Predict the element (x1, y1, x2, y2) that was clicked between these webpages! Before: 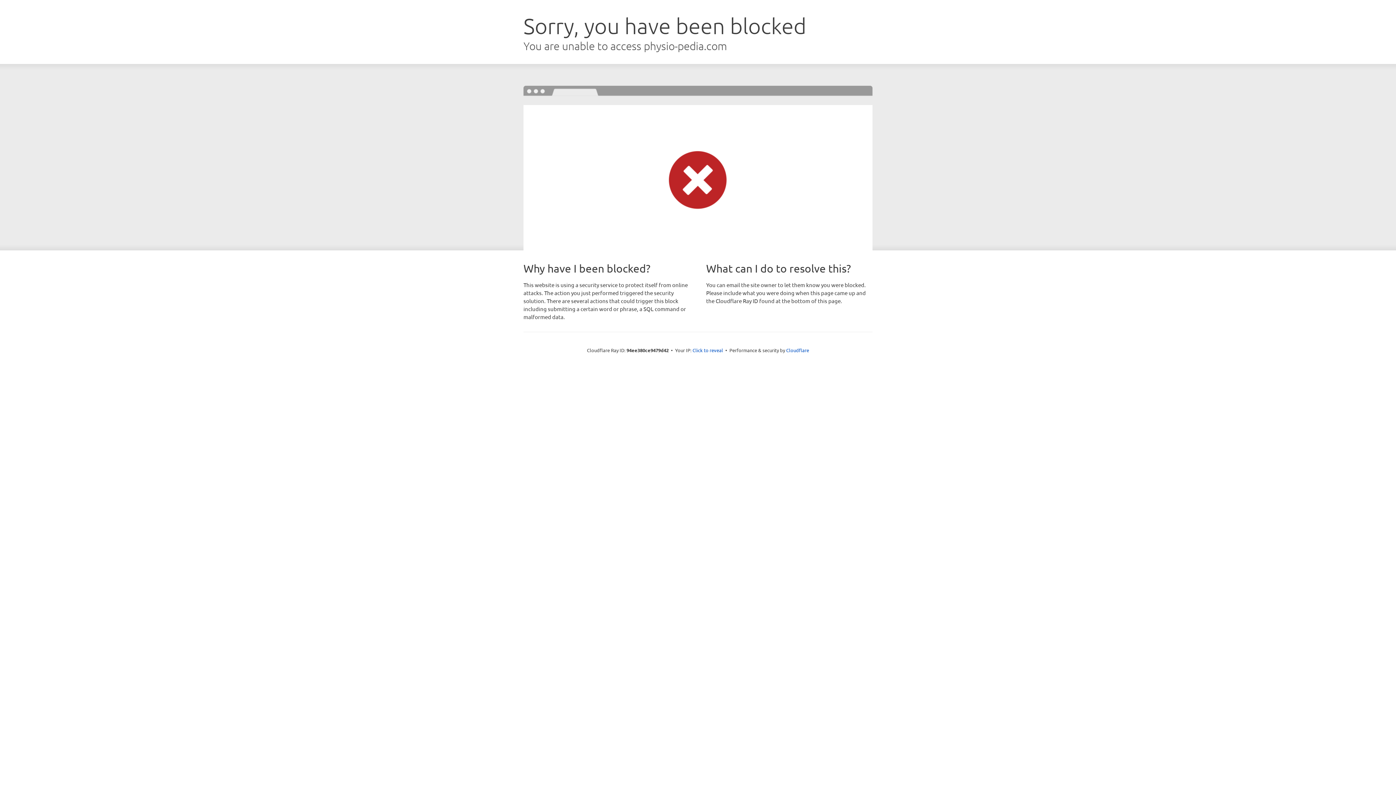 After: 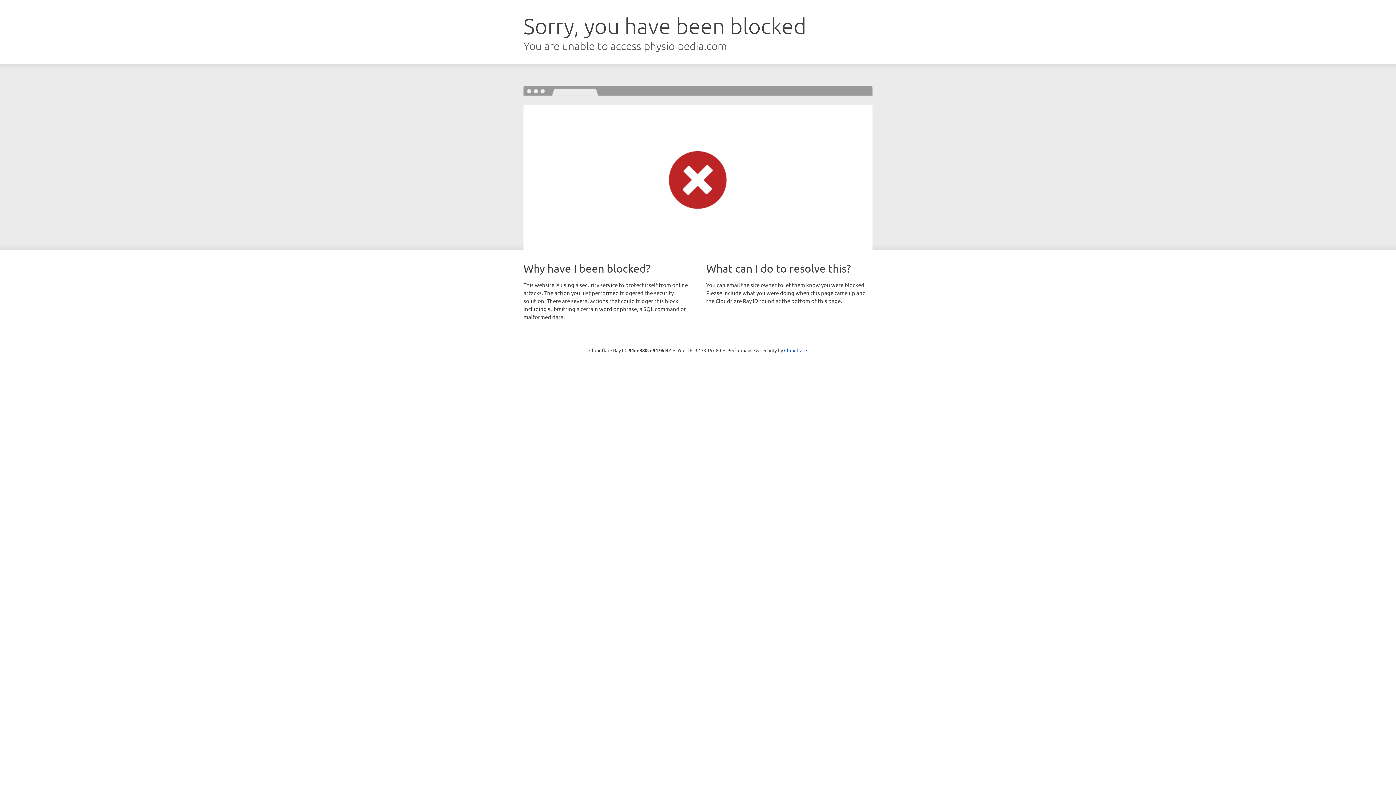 Action: label: Click to reveal bbox: (692, 346, 723, 353)